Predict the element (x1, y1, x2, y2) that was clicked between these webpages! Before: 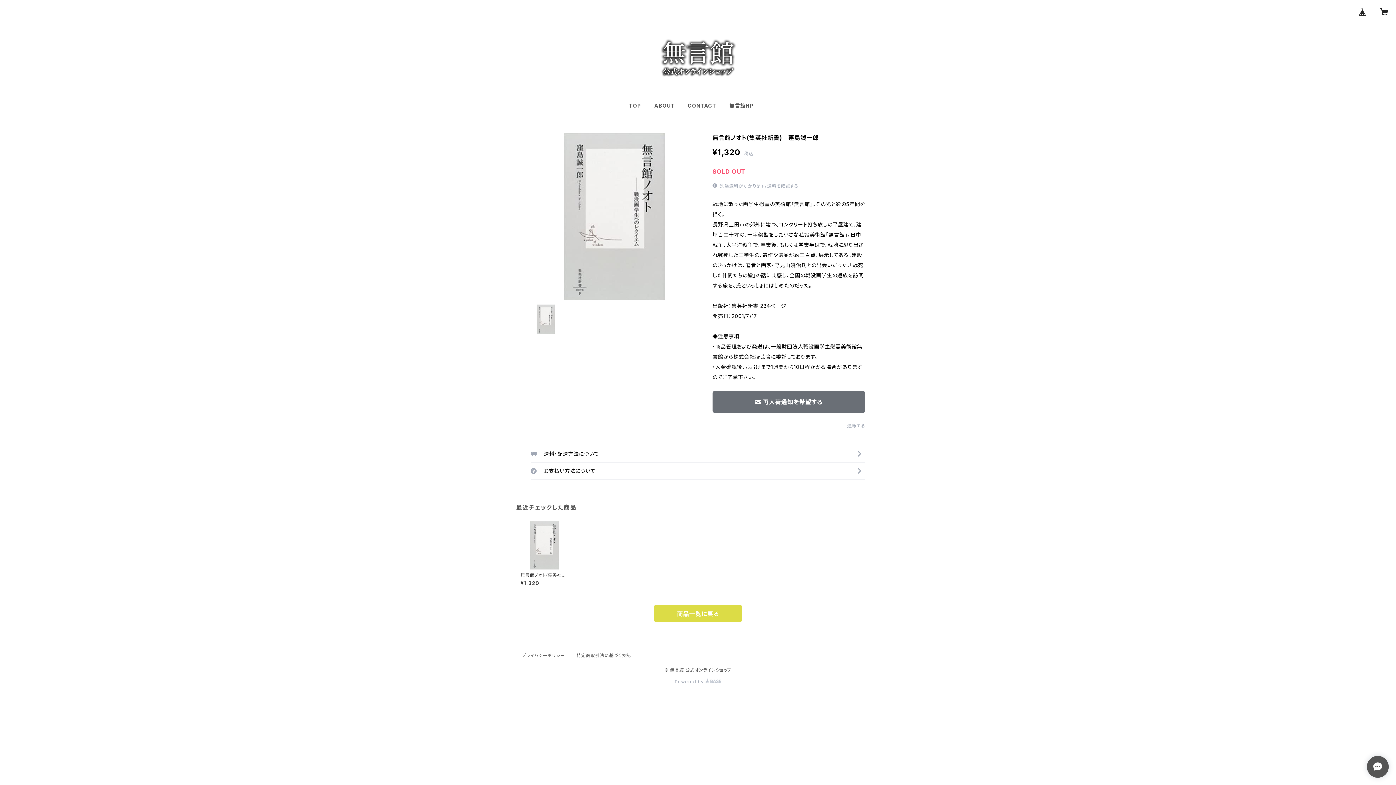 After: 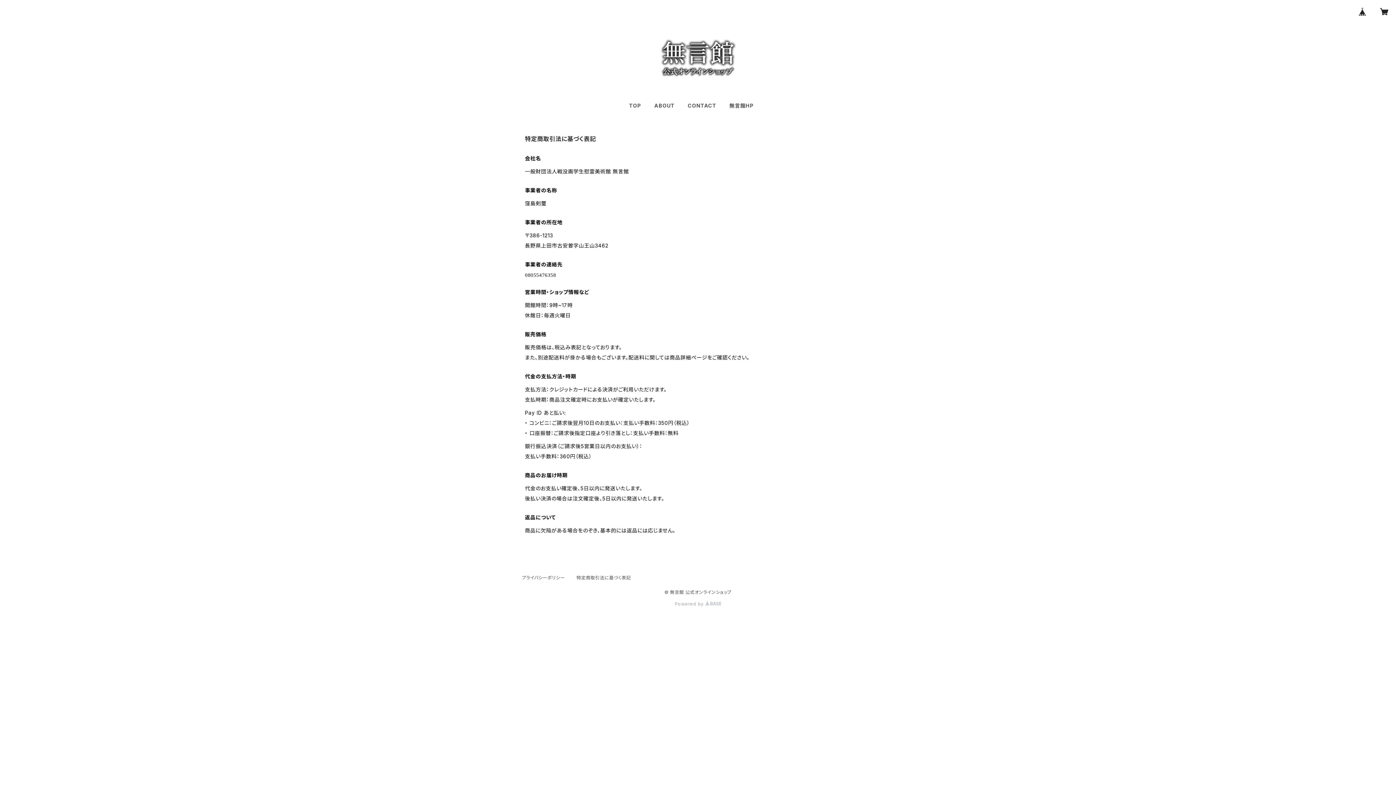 Action: label: 特定商取引法に基づく表記 bbox: (576, 652, 631, 658)